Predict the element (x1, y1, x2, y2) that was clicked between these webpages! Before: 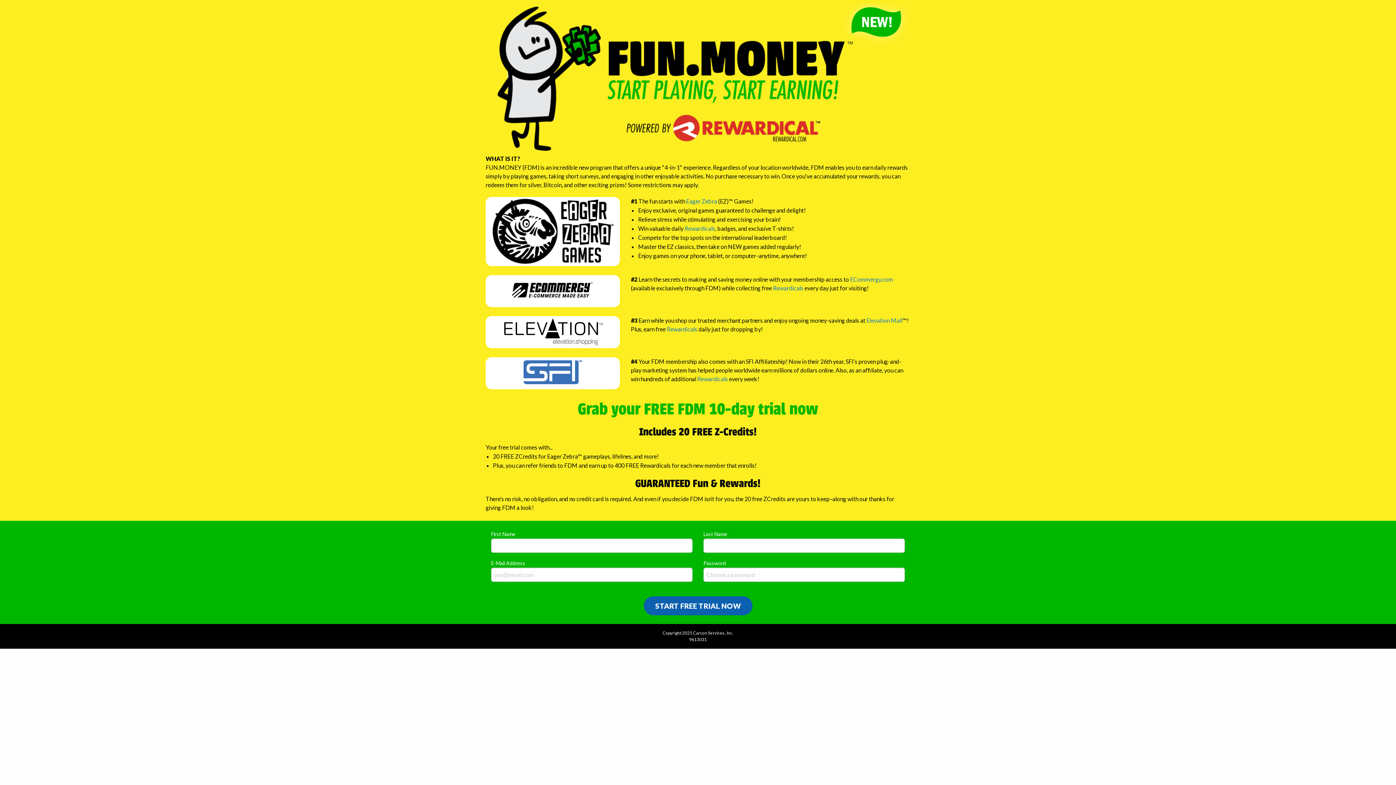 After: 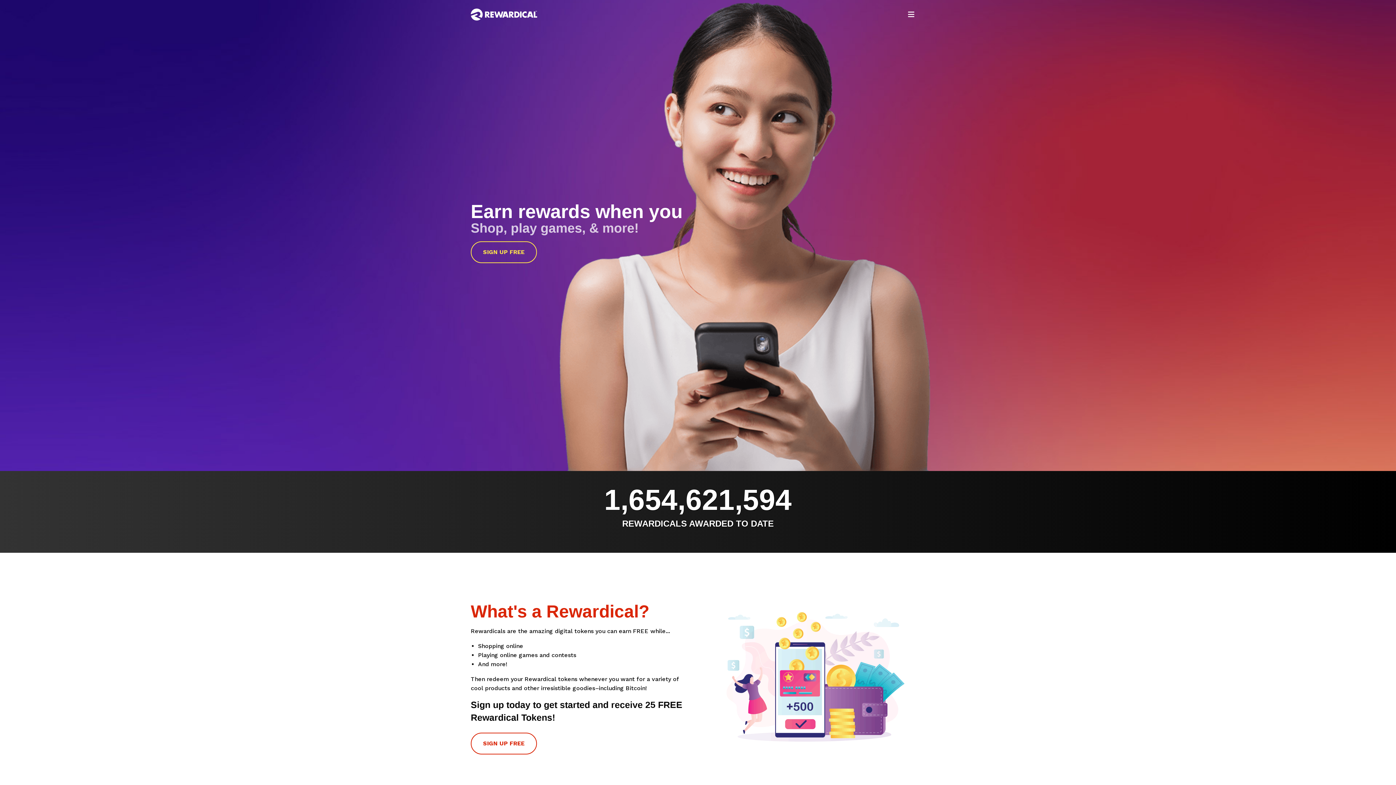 Action: bbox: (697, 375, 728, 382) label: Rewardicals